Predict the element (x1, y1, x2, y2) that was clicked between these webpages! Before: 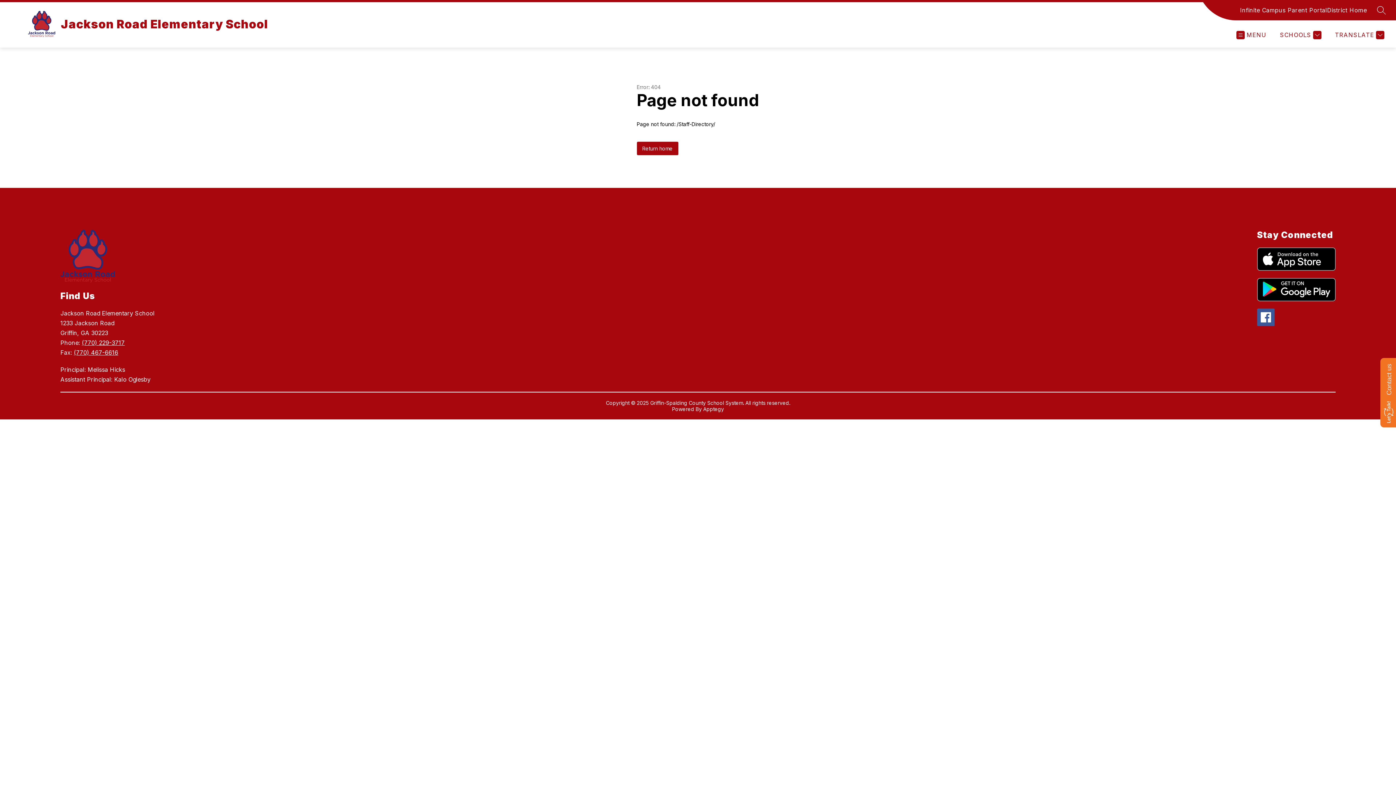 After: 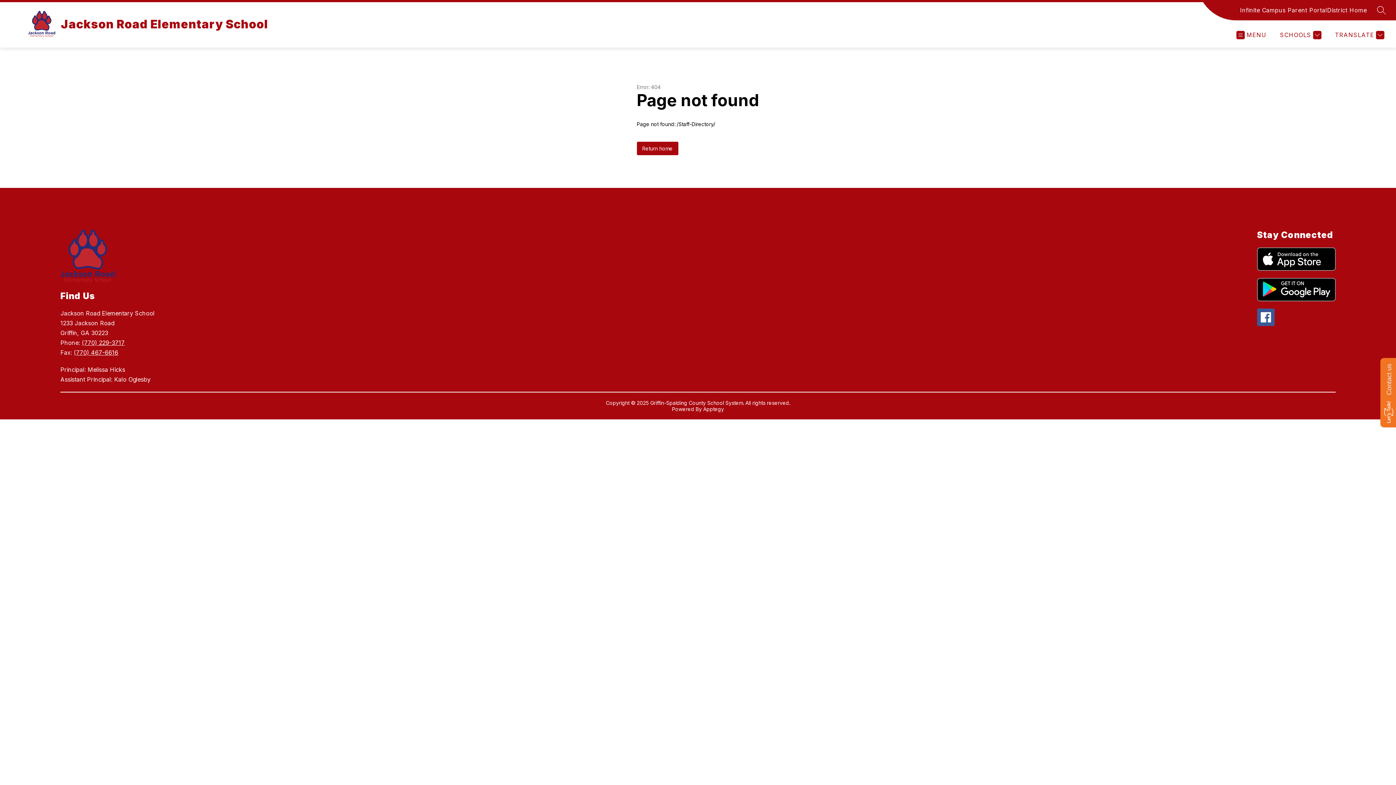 Action: bbox: (1257, 247, 1335, 270)